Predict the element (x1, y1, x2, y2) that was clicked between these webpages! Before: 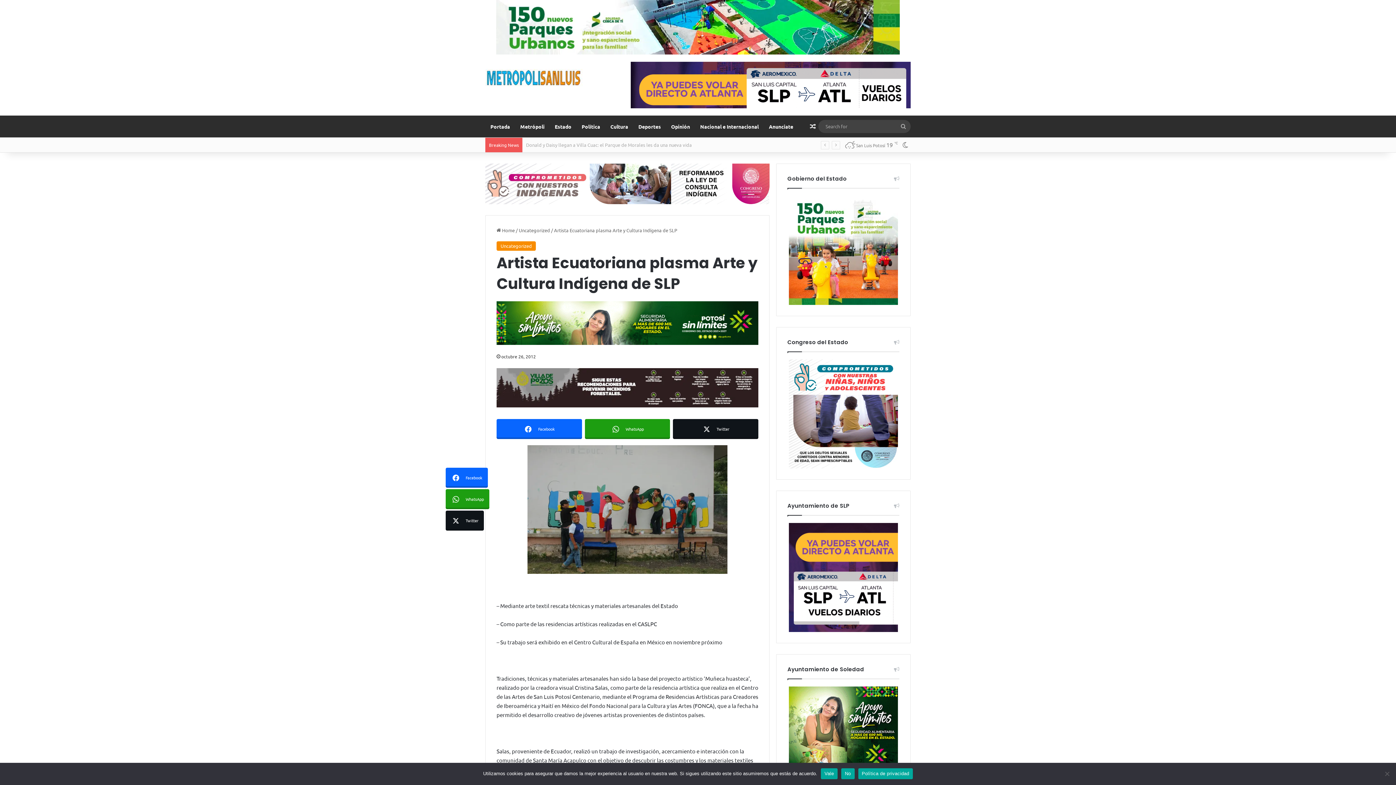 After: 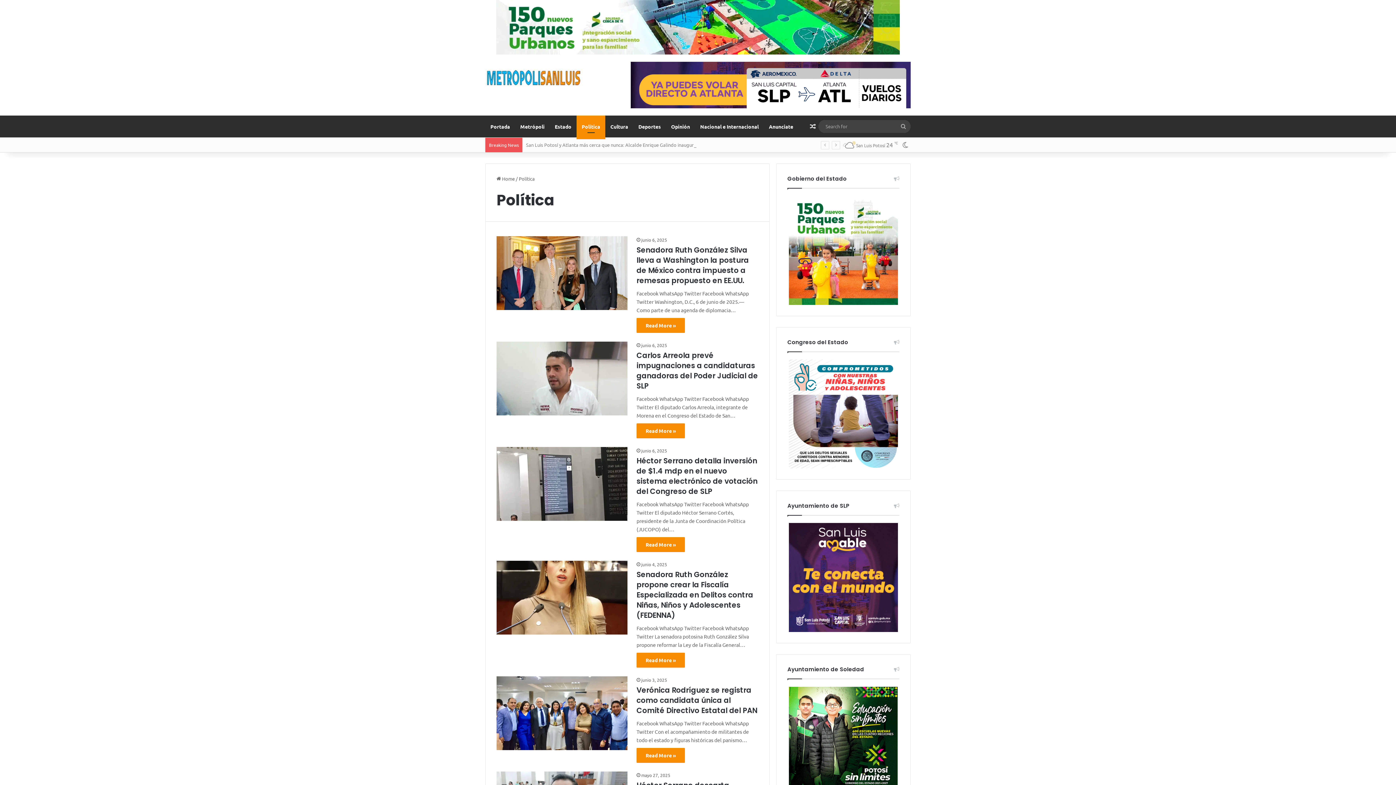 Action: bbox: (576, 115, 605, 137) label: Política